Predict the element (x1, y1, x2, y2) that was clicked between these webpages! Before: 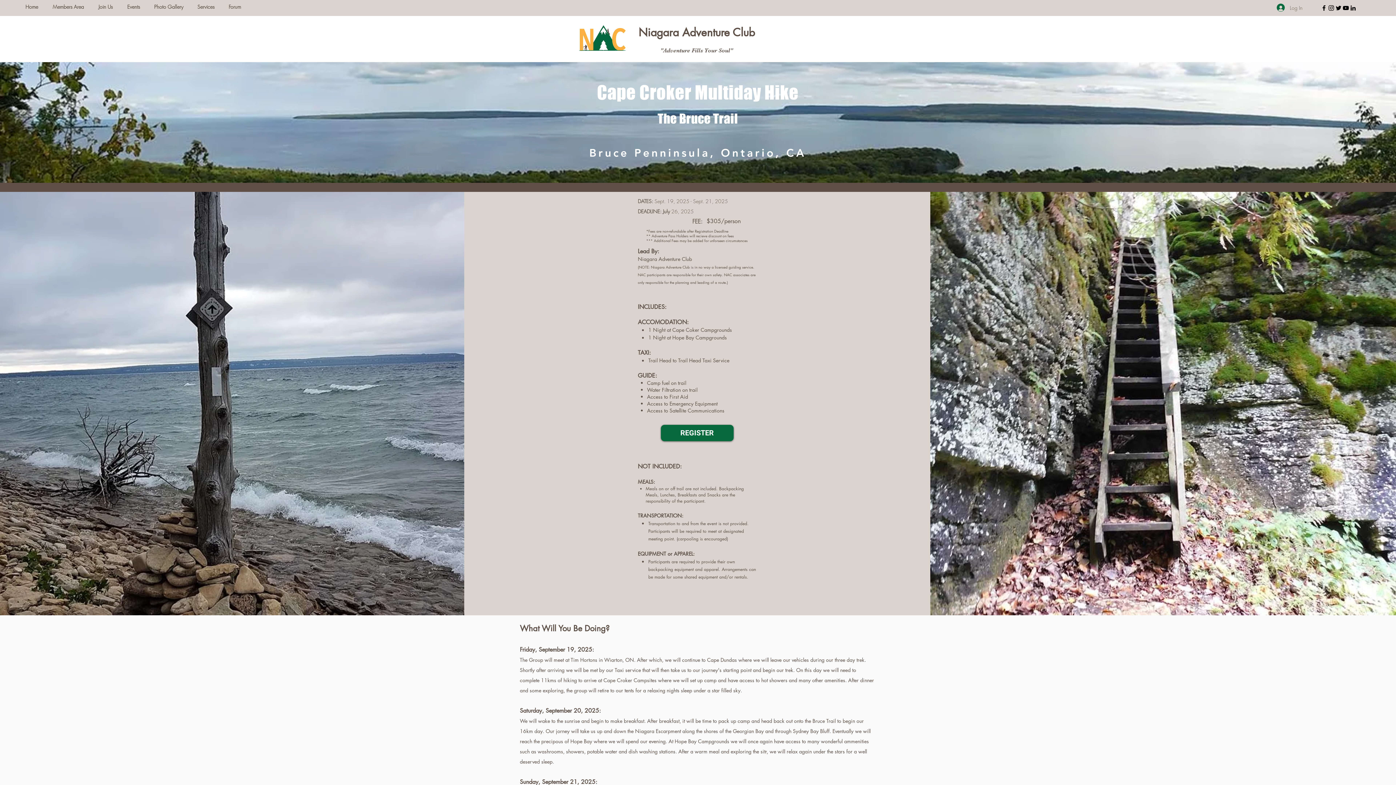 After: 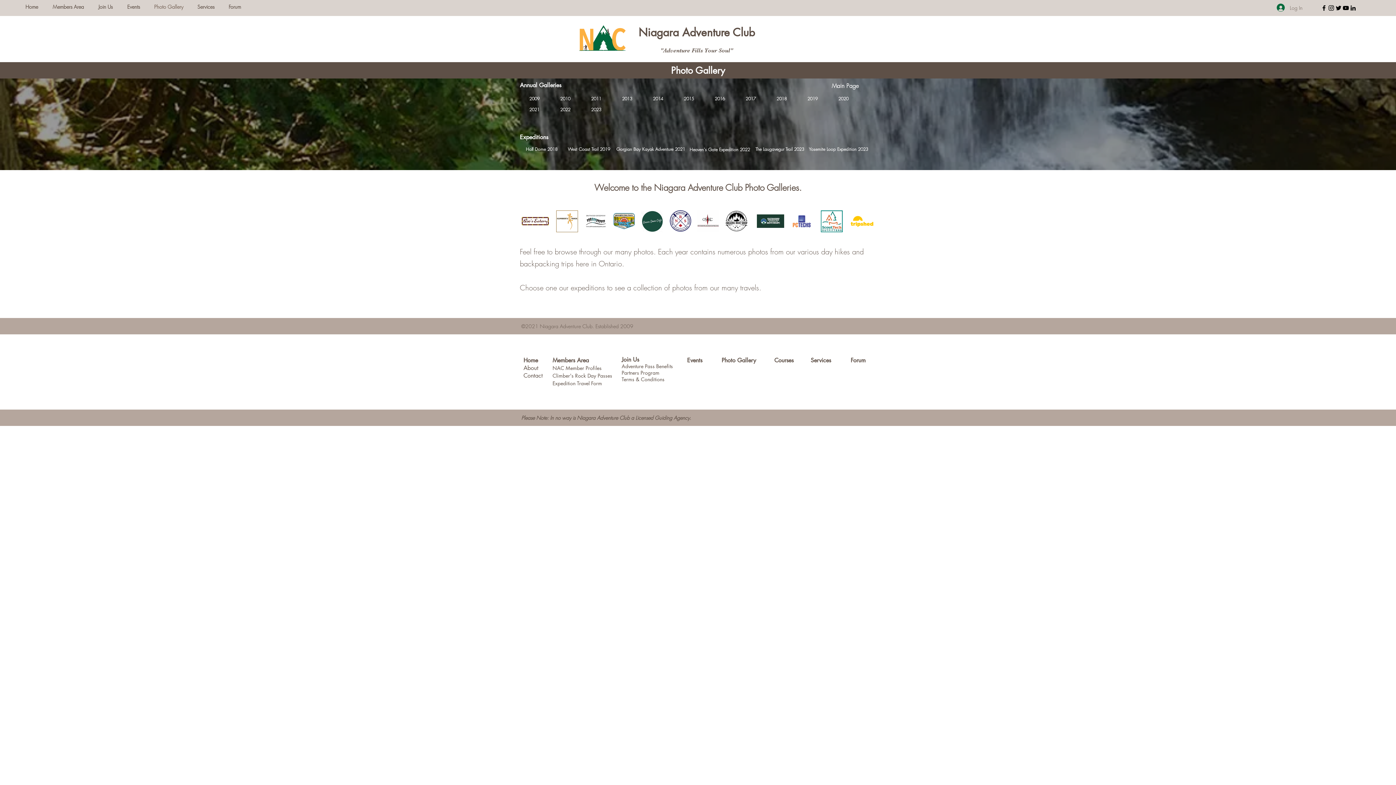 Action: label: Photo Gallery bbox: (150, 2, 193, 11)